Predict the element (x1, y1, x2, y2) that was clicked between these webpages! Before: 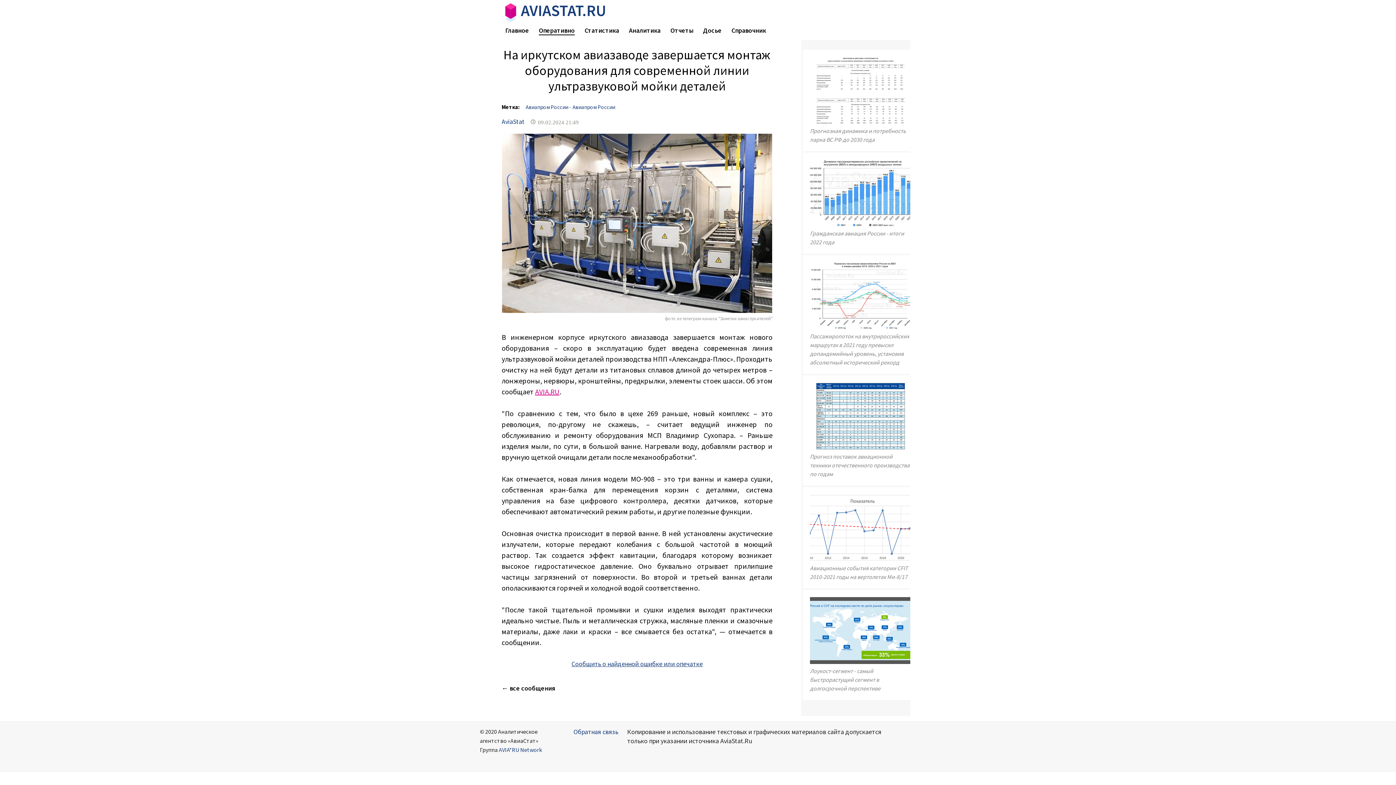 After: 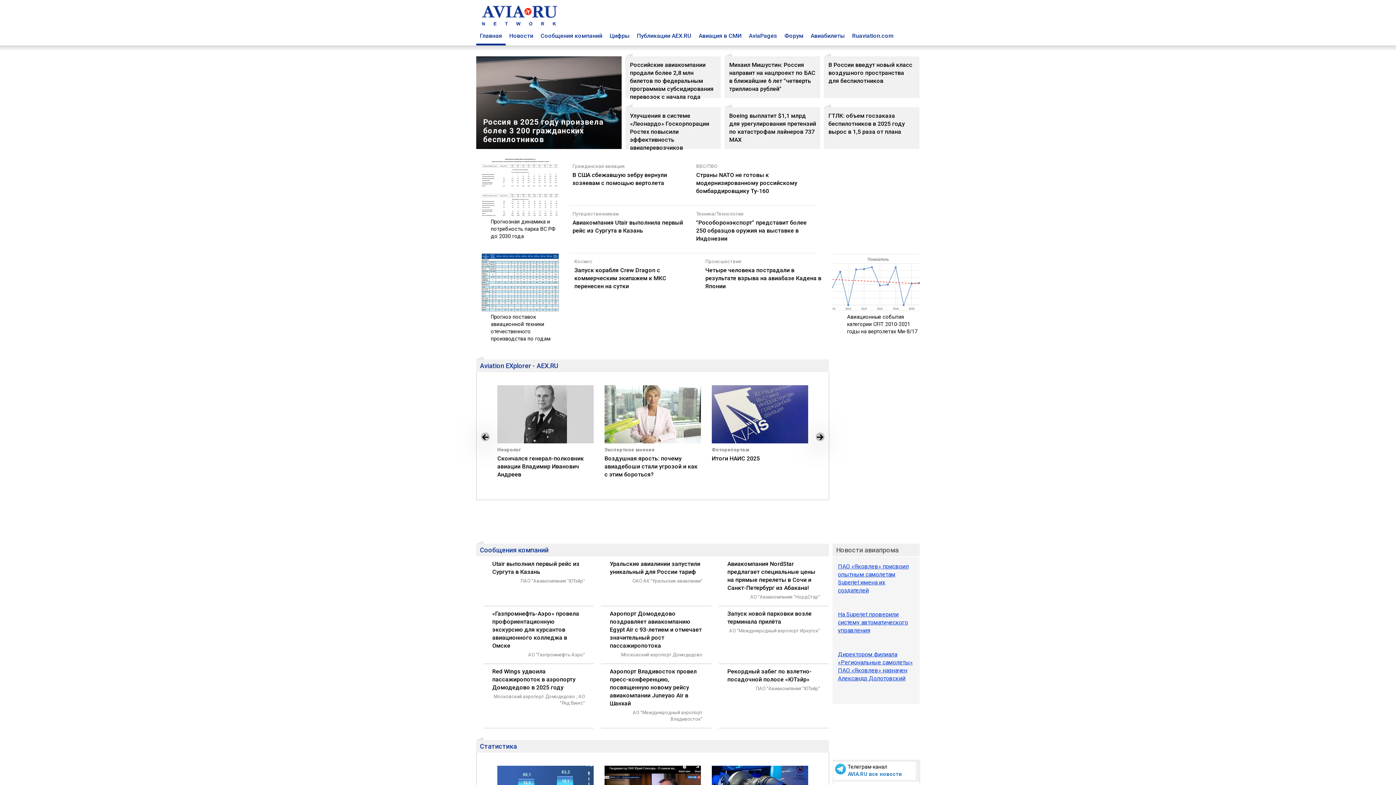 Action: label: AVIA*RU Network bbox: (498, 746, 542, 753)